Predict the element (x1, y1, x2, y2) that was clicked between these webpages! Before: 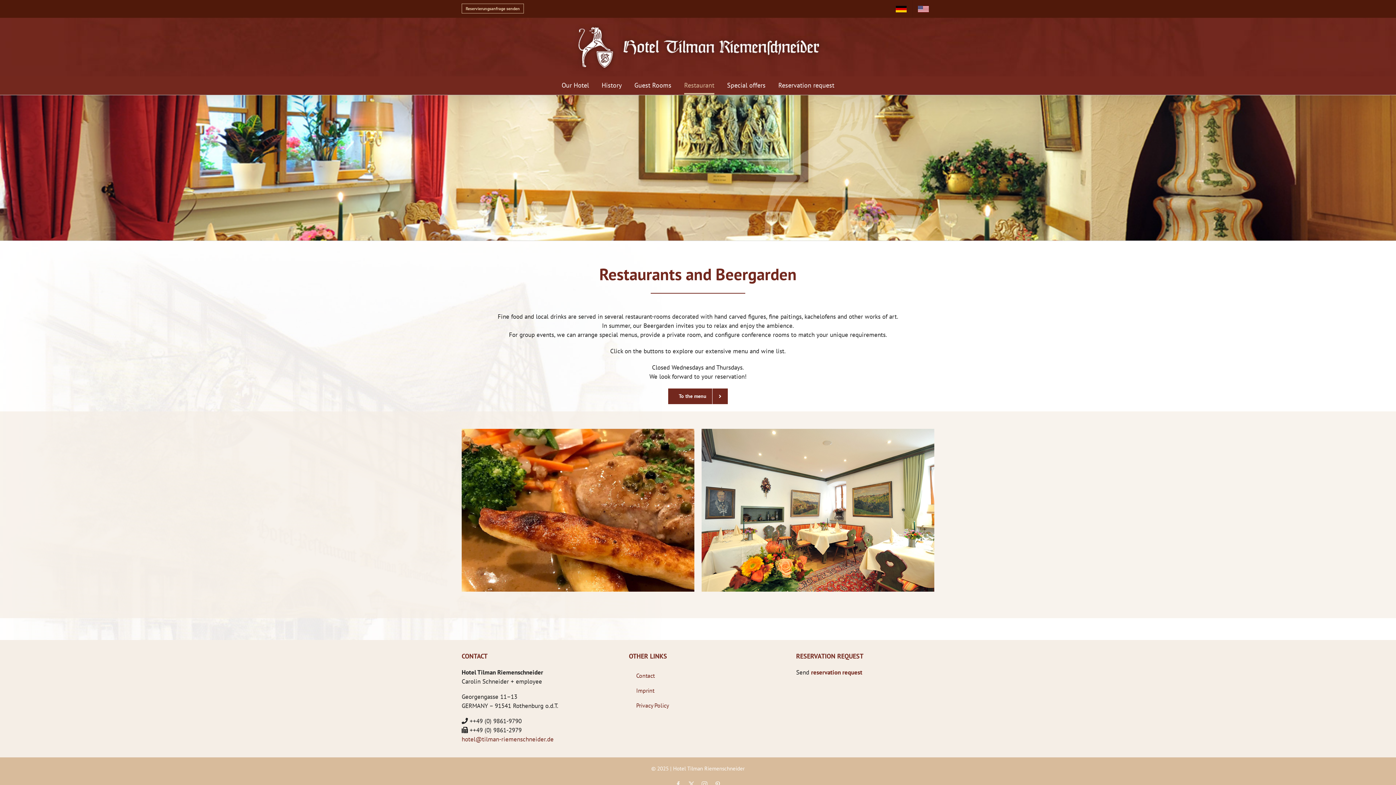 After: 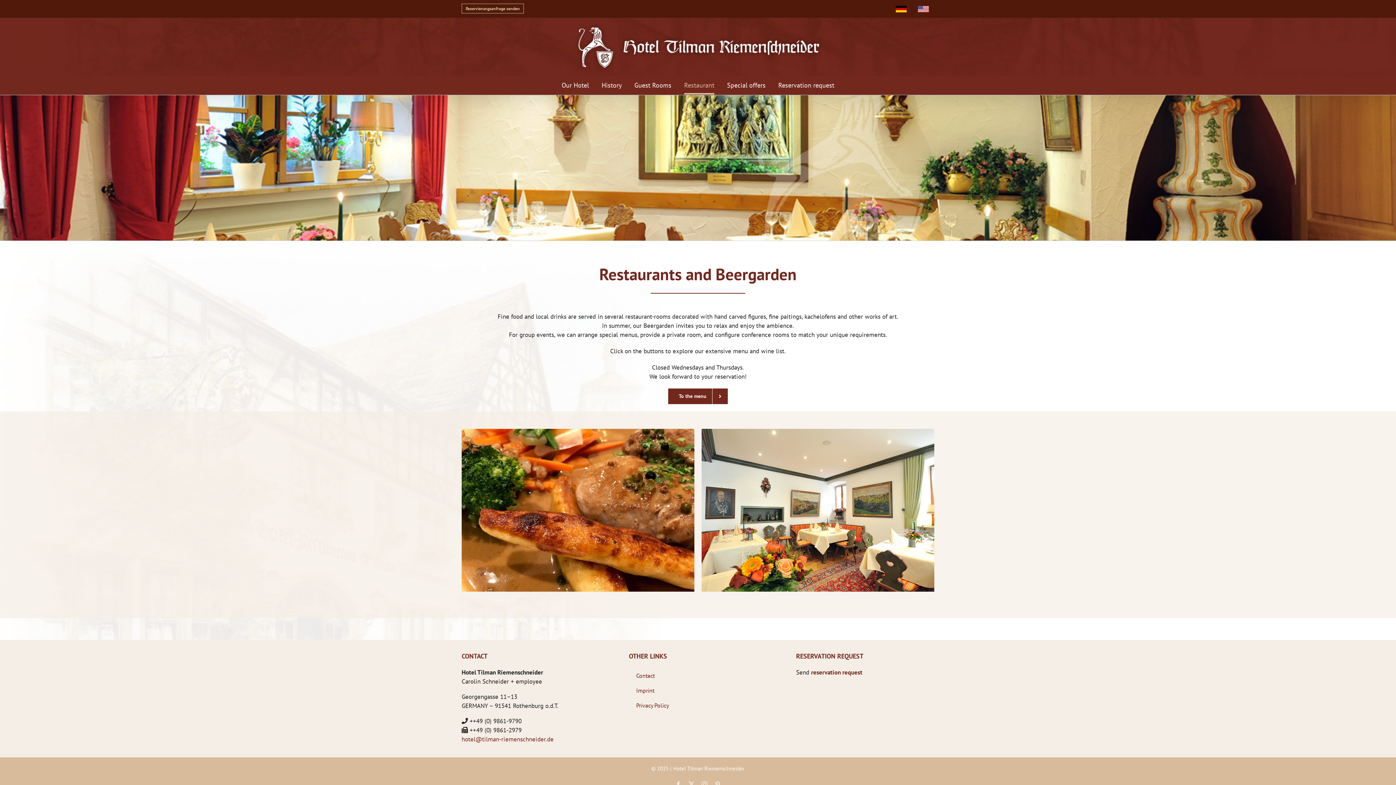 Action: bbox: (912, 0, 934, 17)